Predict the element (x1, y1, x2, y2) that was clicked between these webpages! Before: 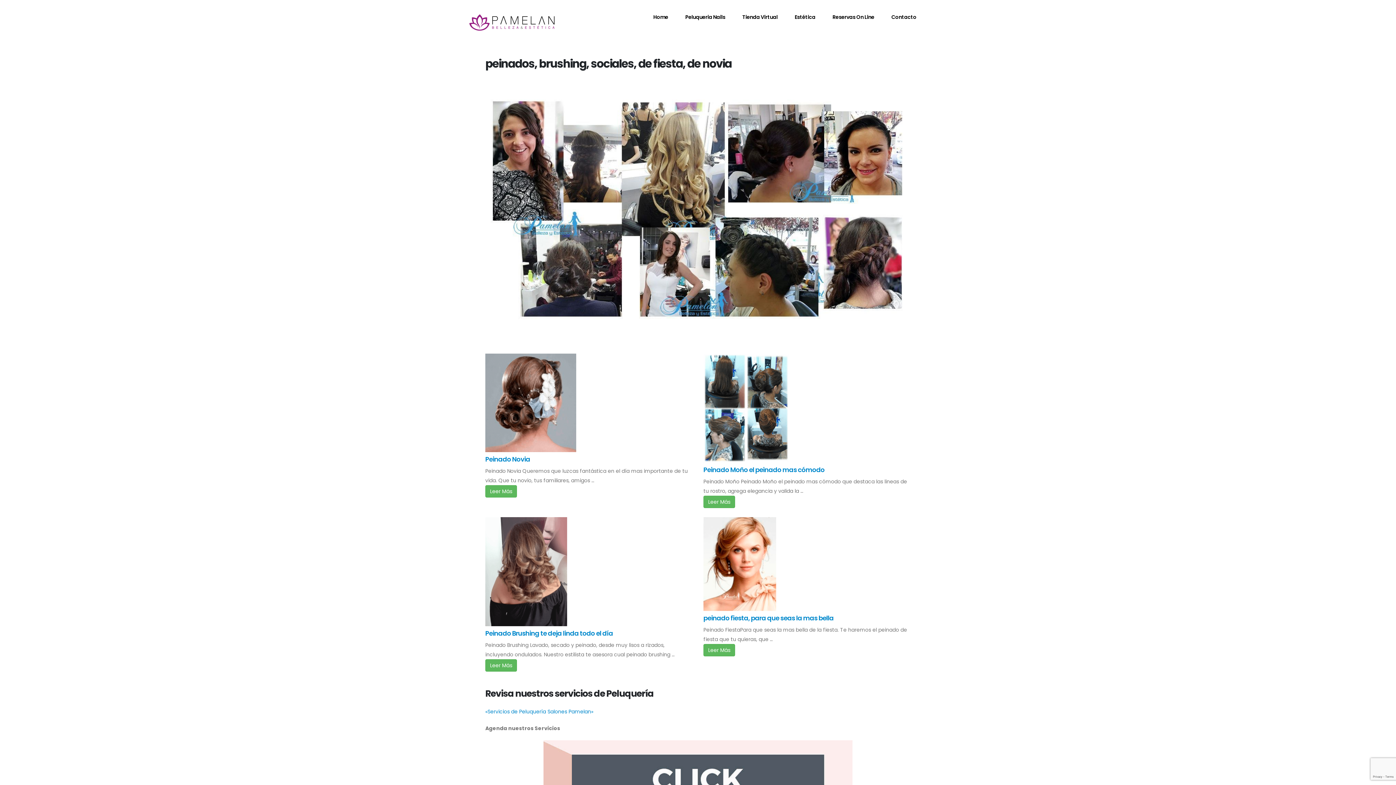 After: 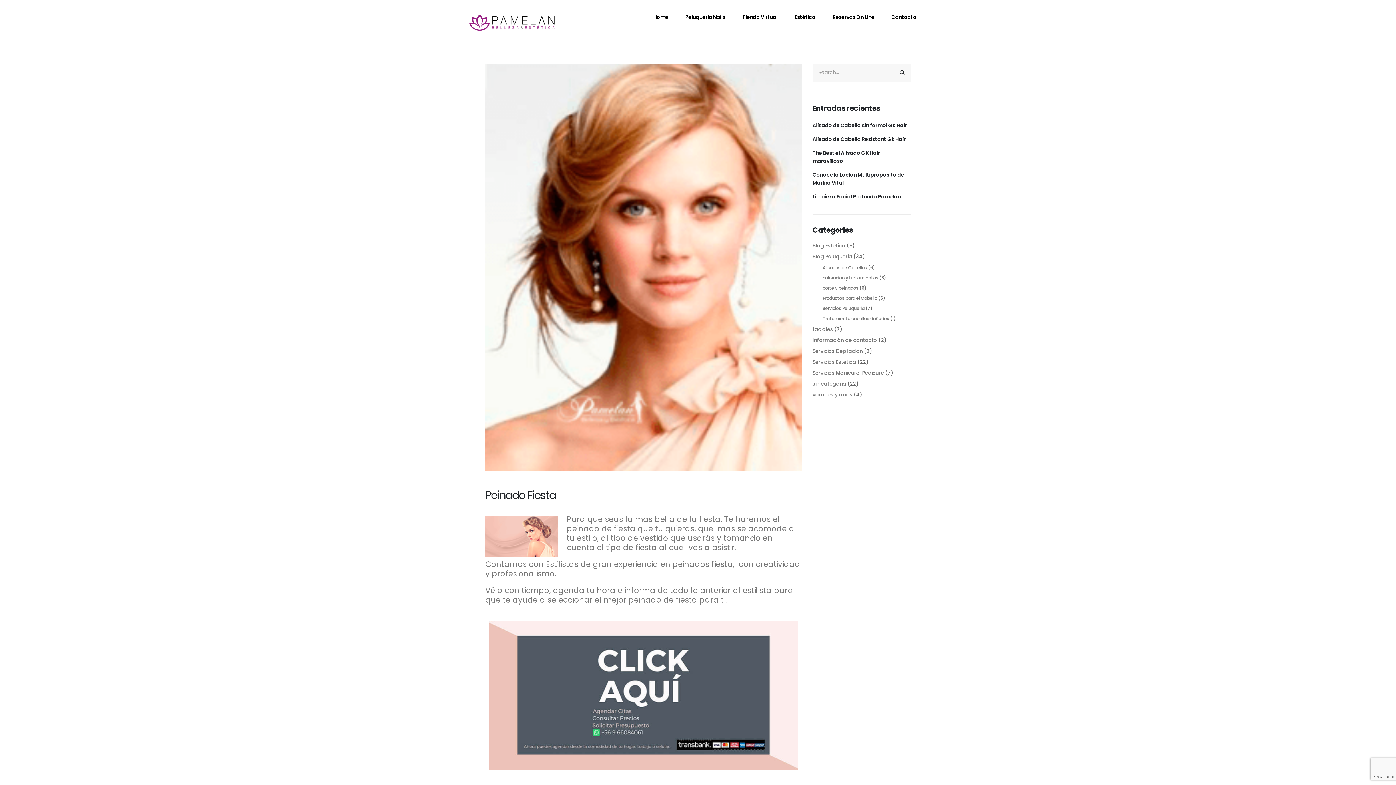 Action: bbox: (703, 644, 735, 656) label: Leer Más